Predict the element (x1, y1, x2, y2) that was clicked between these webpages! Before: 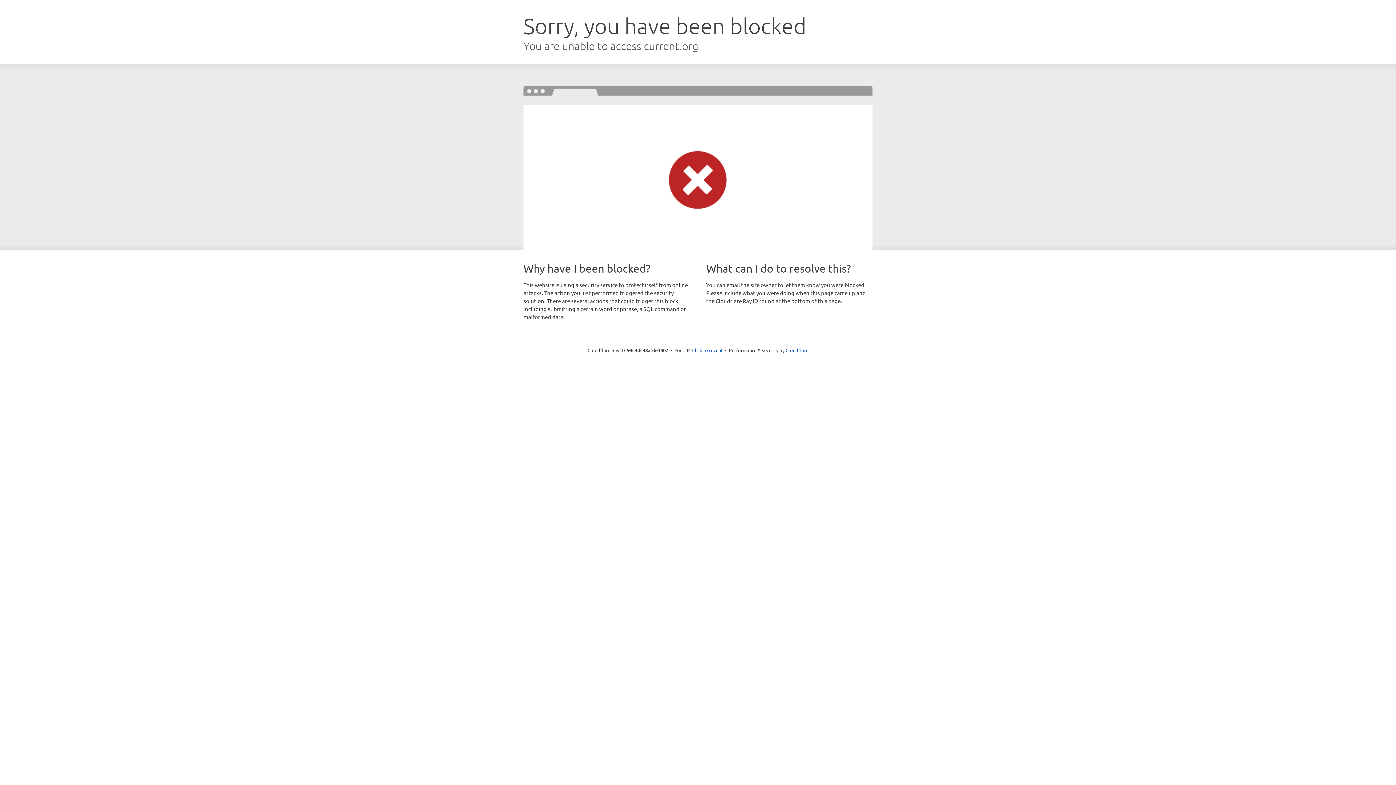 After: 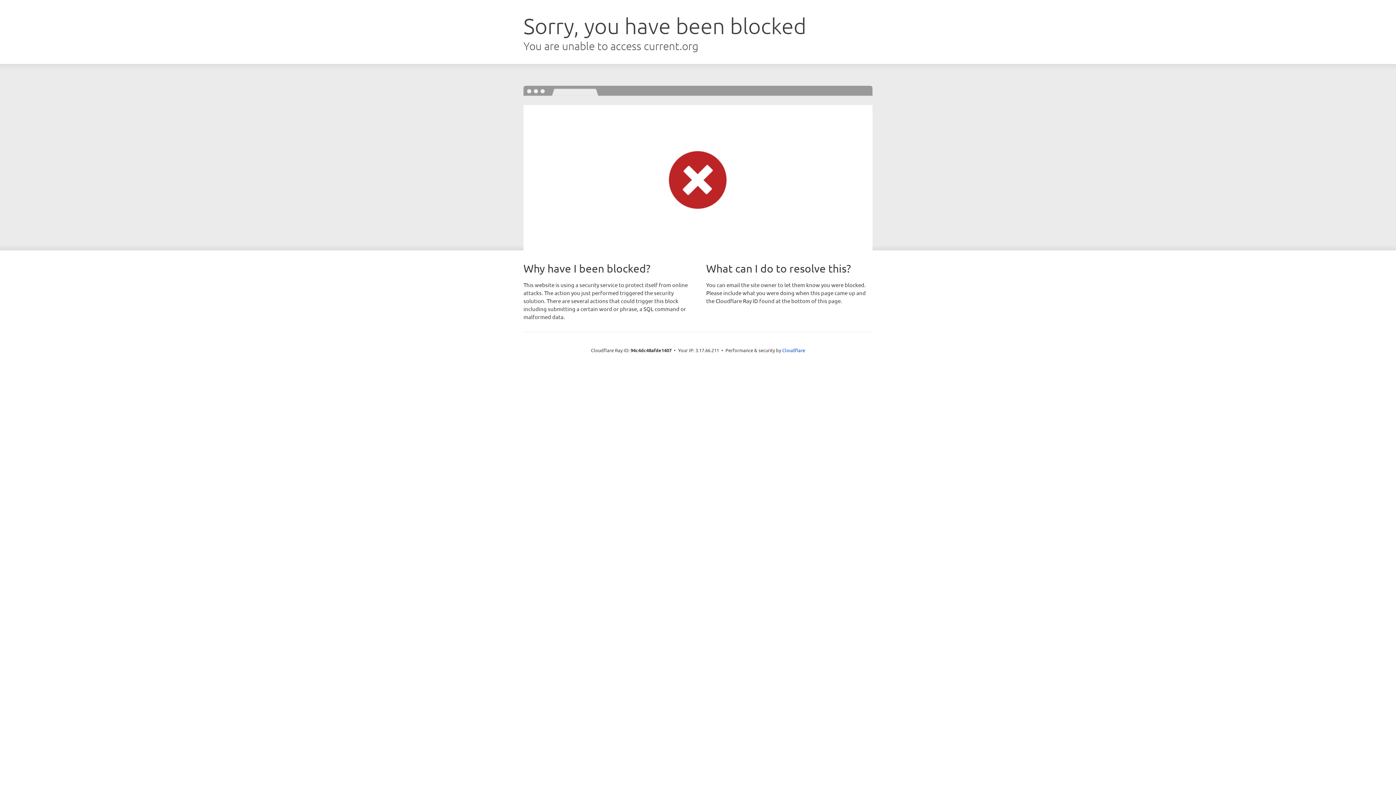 Action: bbox: (692, 346, 722, 353) label: Click to reveal